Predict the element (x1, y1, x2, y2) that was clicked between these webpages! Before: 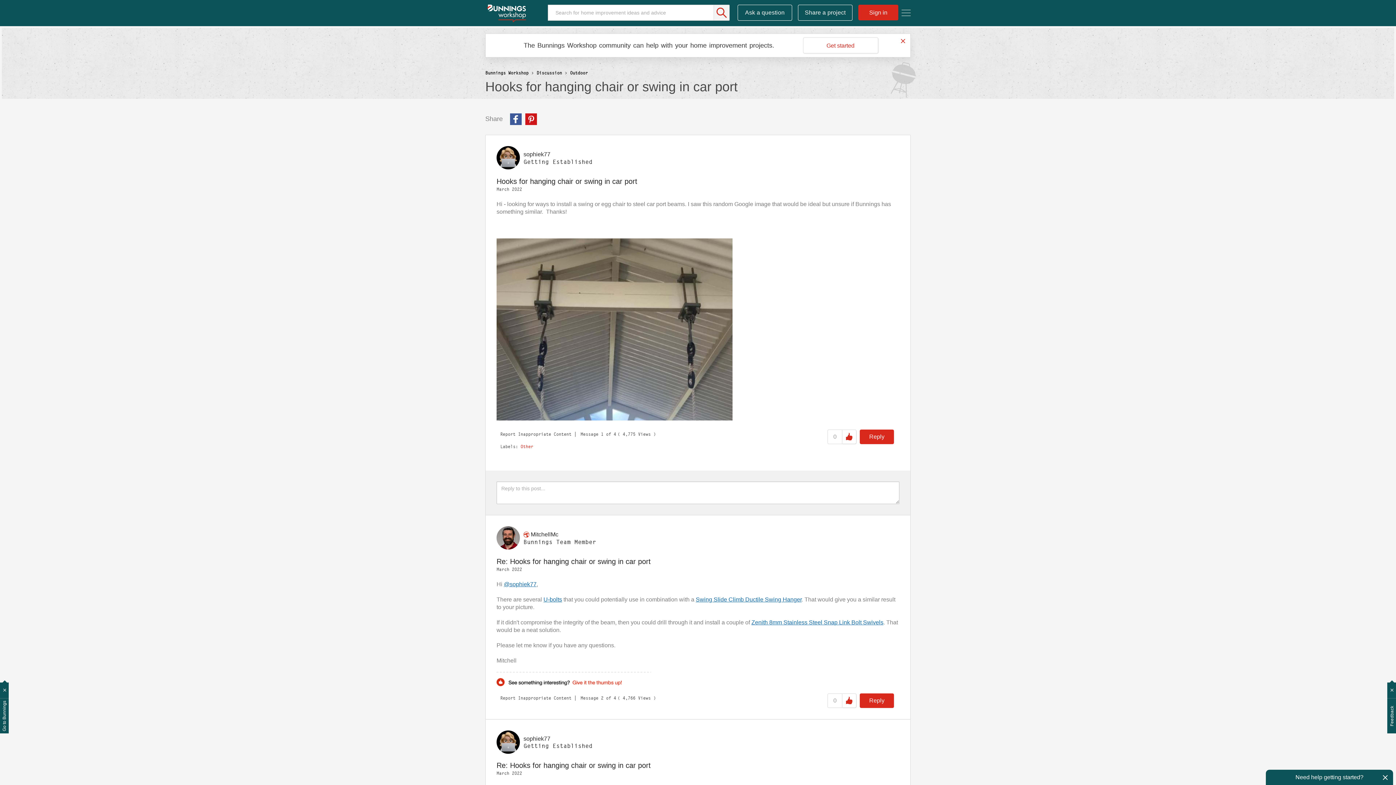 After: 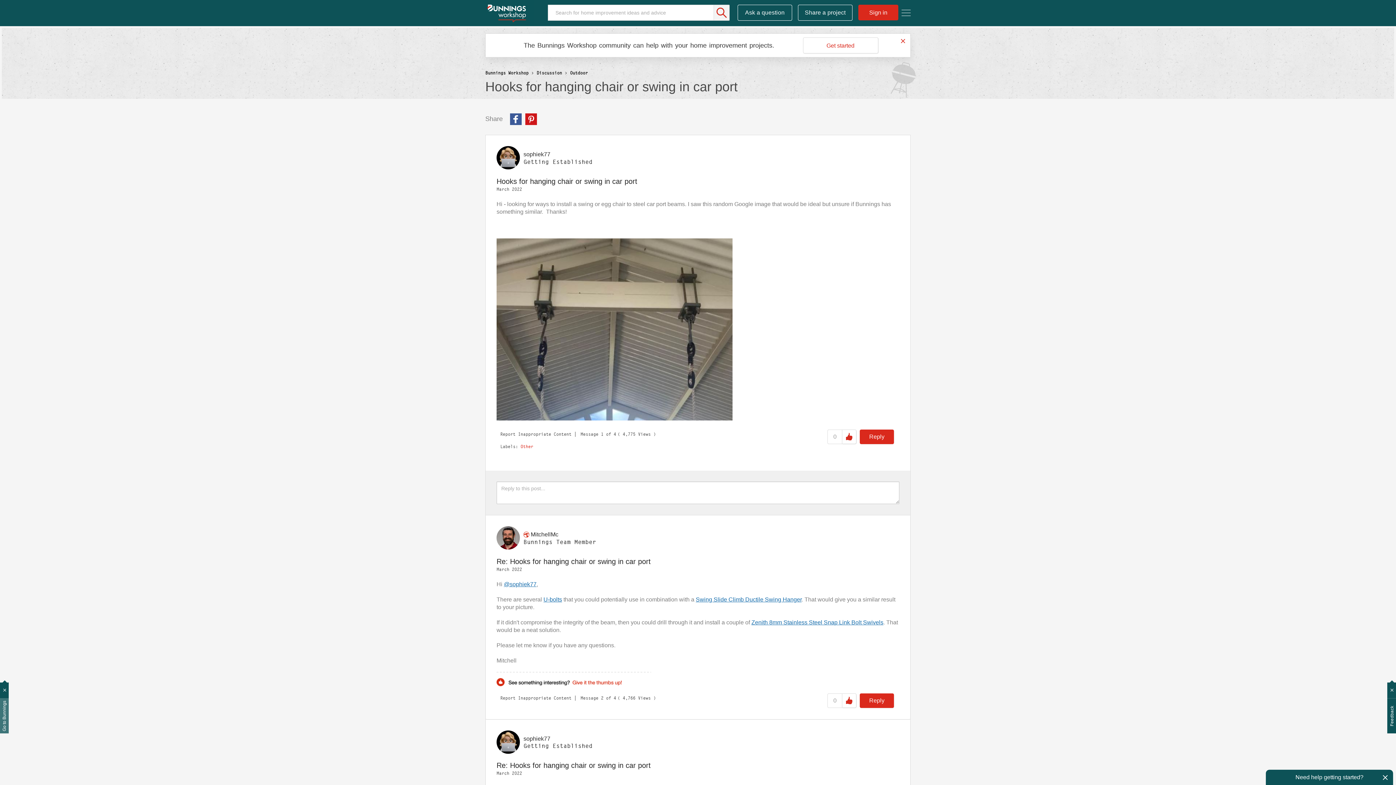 Action: bbox: (0, 698, 8, 733) label: Go to Bunnings